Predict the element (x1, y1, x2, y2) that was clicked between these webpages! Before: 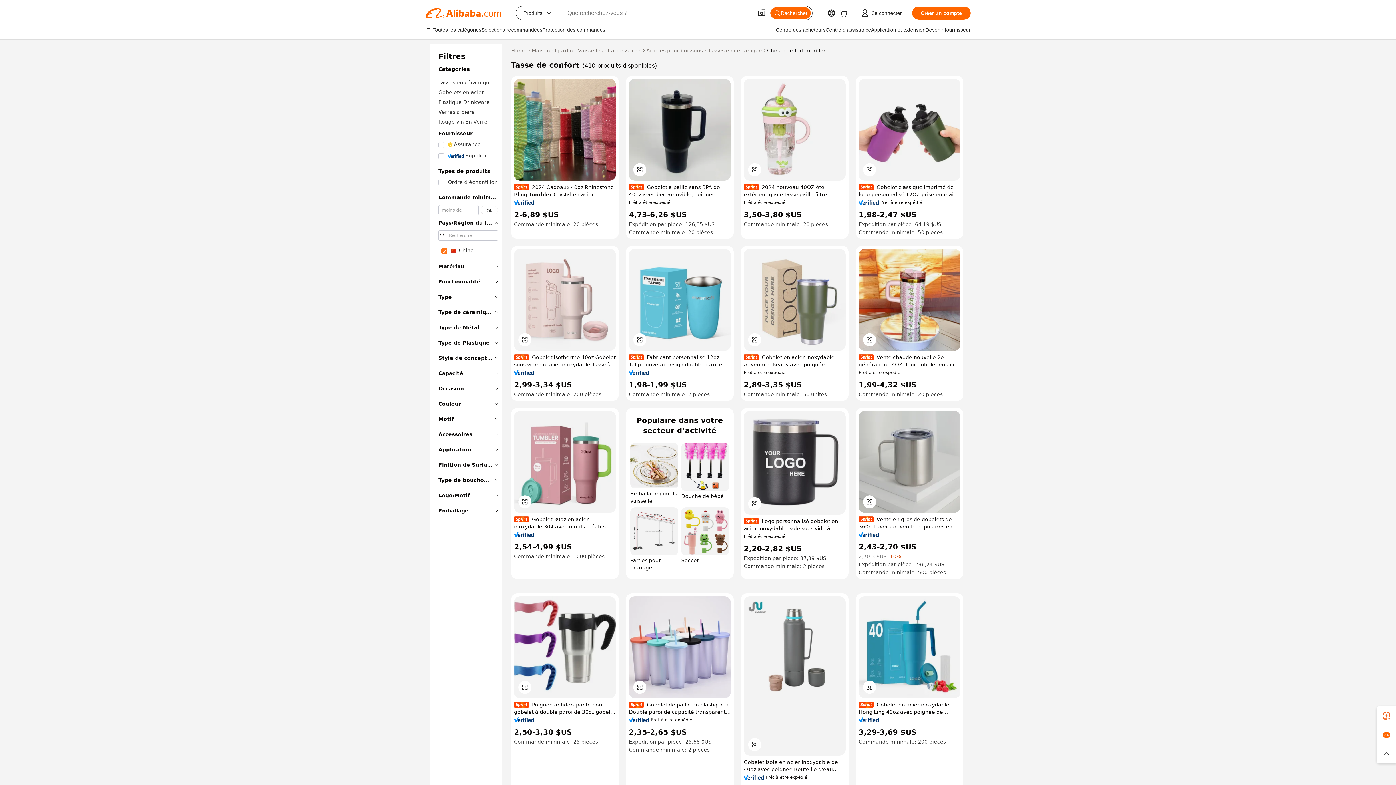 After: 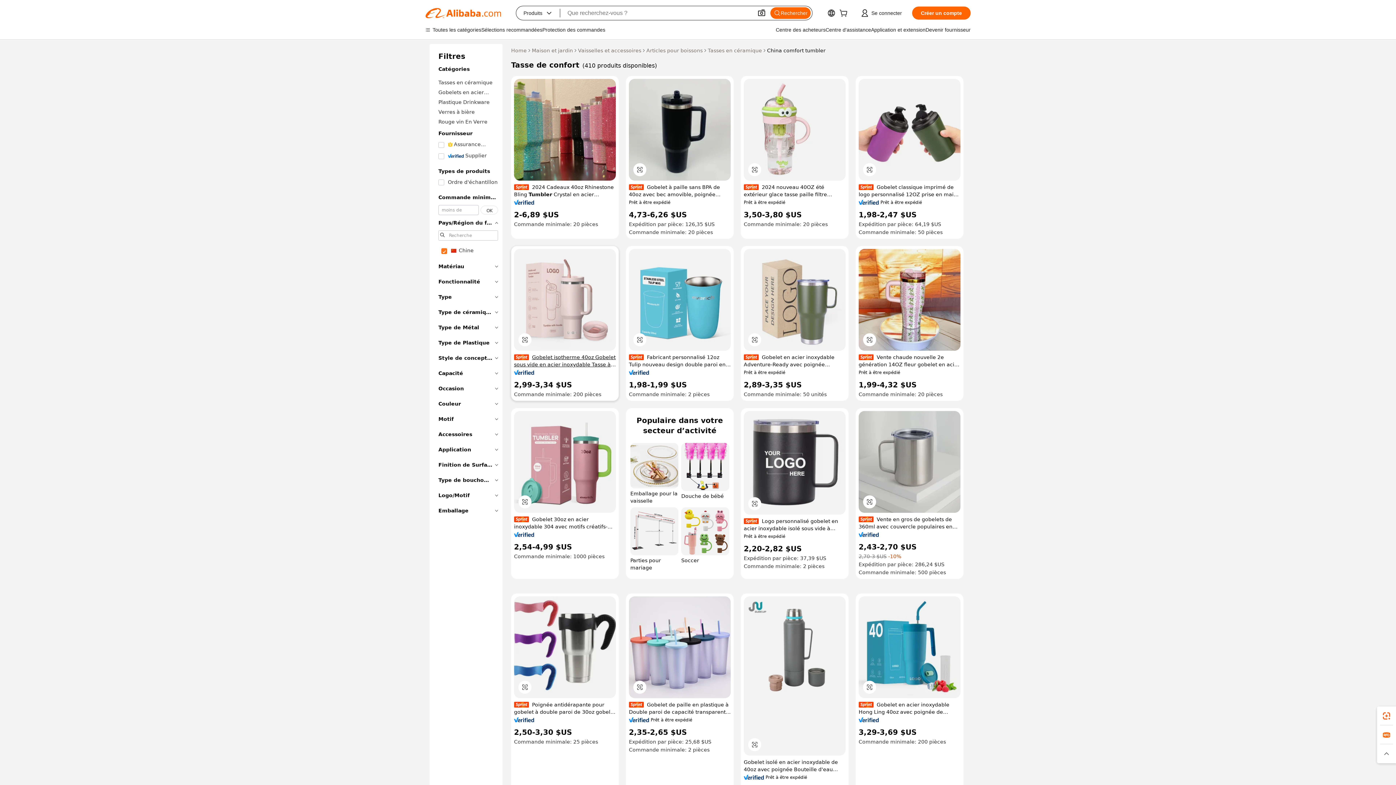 Action: label: Gobelet isotherme 40oz Gobelet sous vide en acier inoxydable Tasse à café avec poignée confortable avec paille bbox: (514, 353, 616, 368)